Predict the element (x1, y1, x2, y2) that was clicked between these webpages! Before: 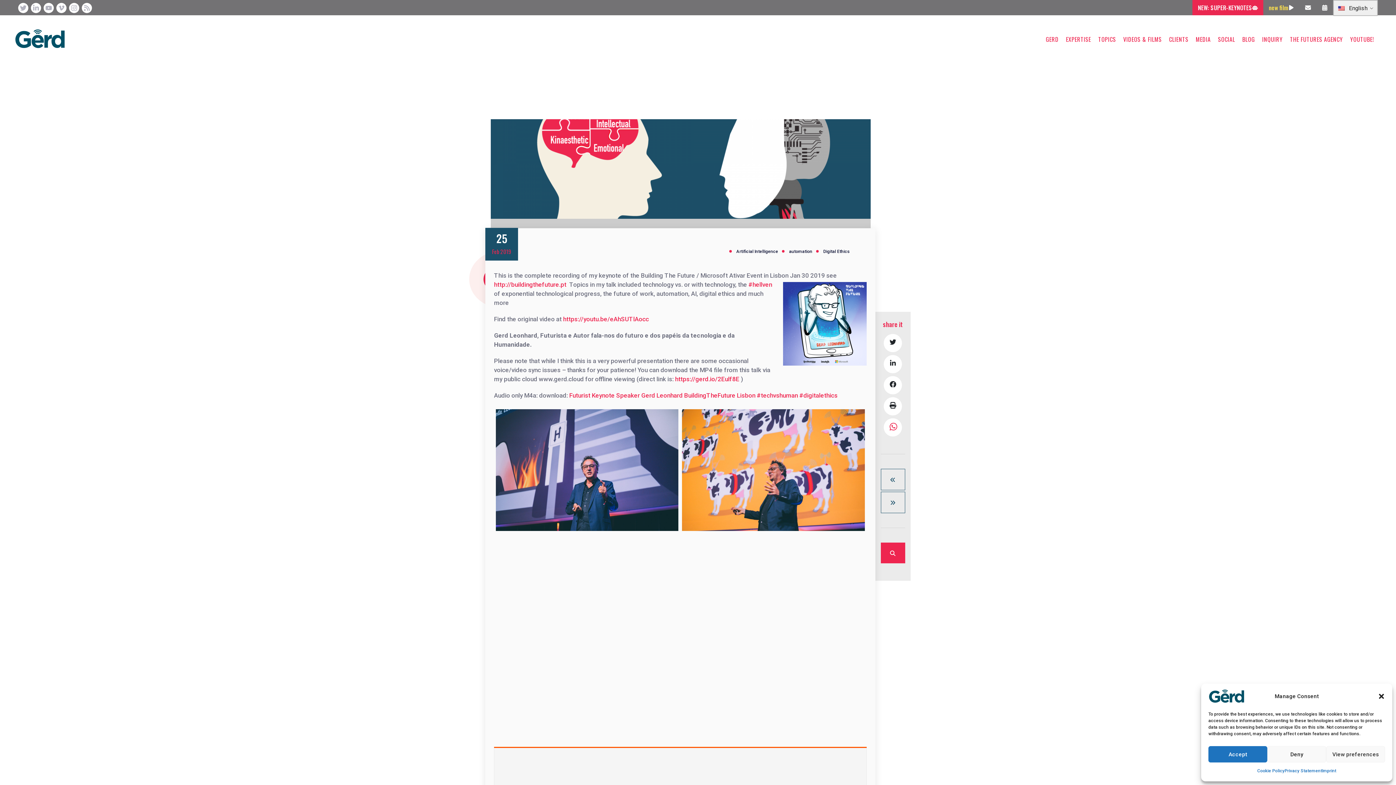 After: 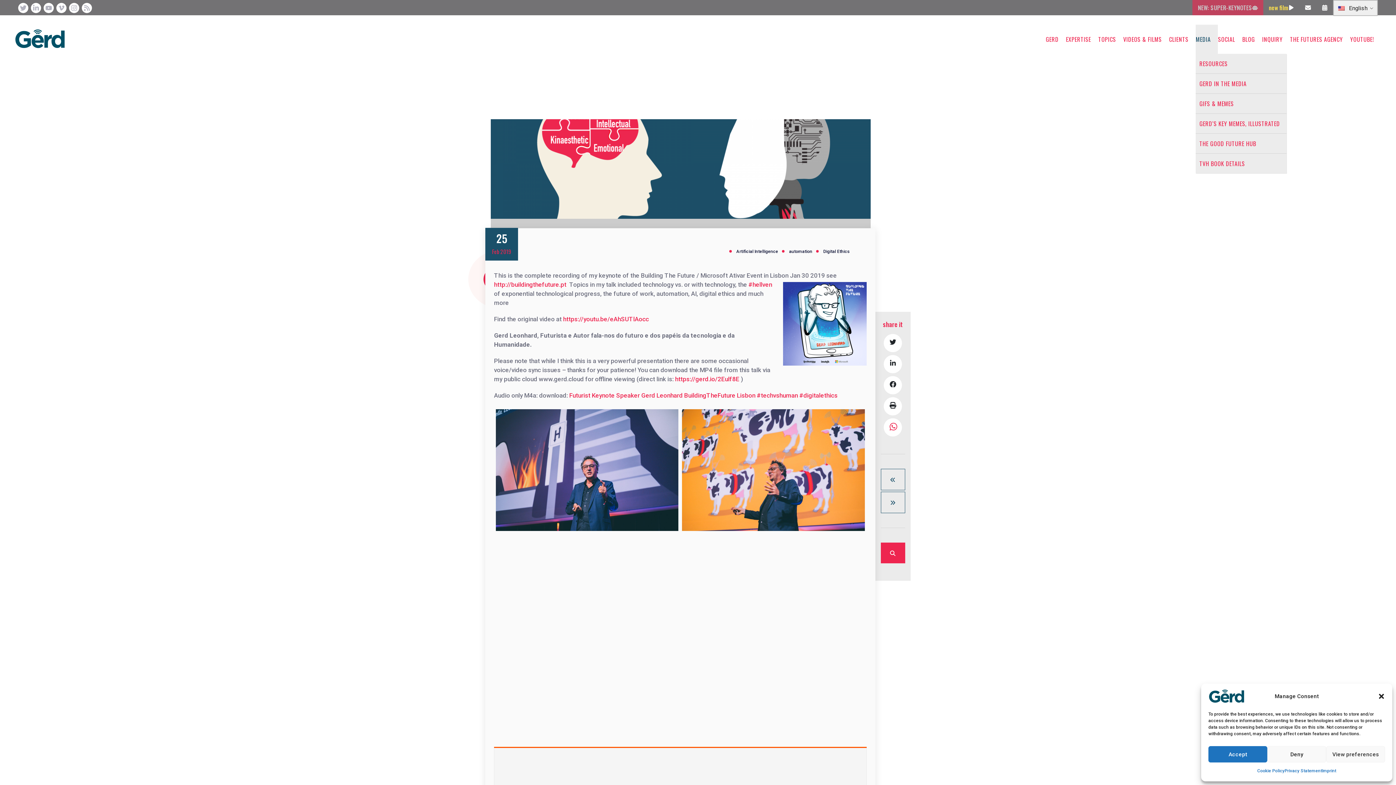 Action: label: MEDIA bbox: (1196, 24, 1218, 53)